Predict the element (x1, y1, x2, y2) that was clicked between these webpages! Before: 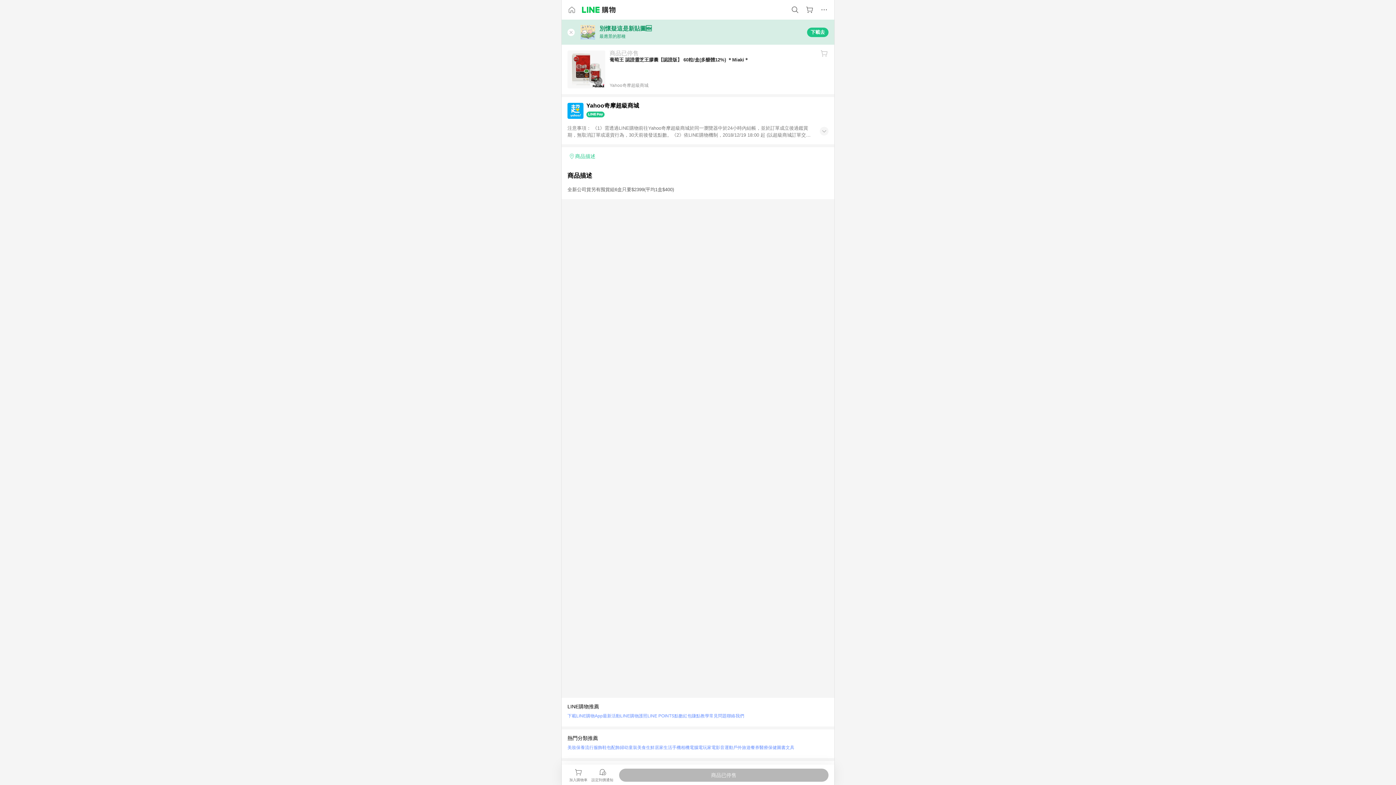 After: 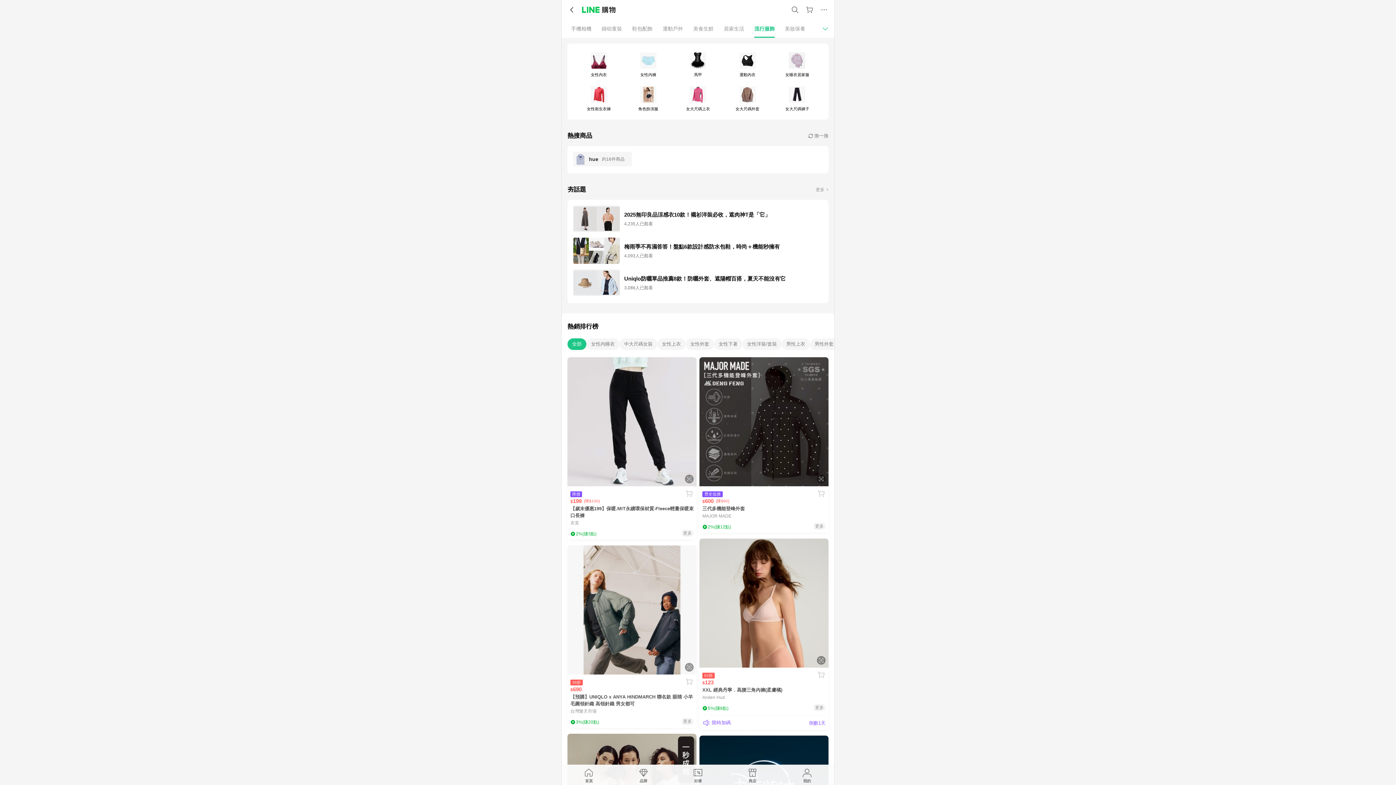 Action: bbox: (585, 743, 602, 752) label: 流行服飾